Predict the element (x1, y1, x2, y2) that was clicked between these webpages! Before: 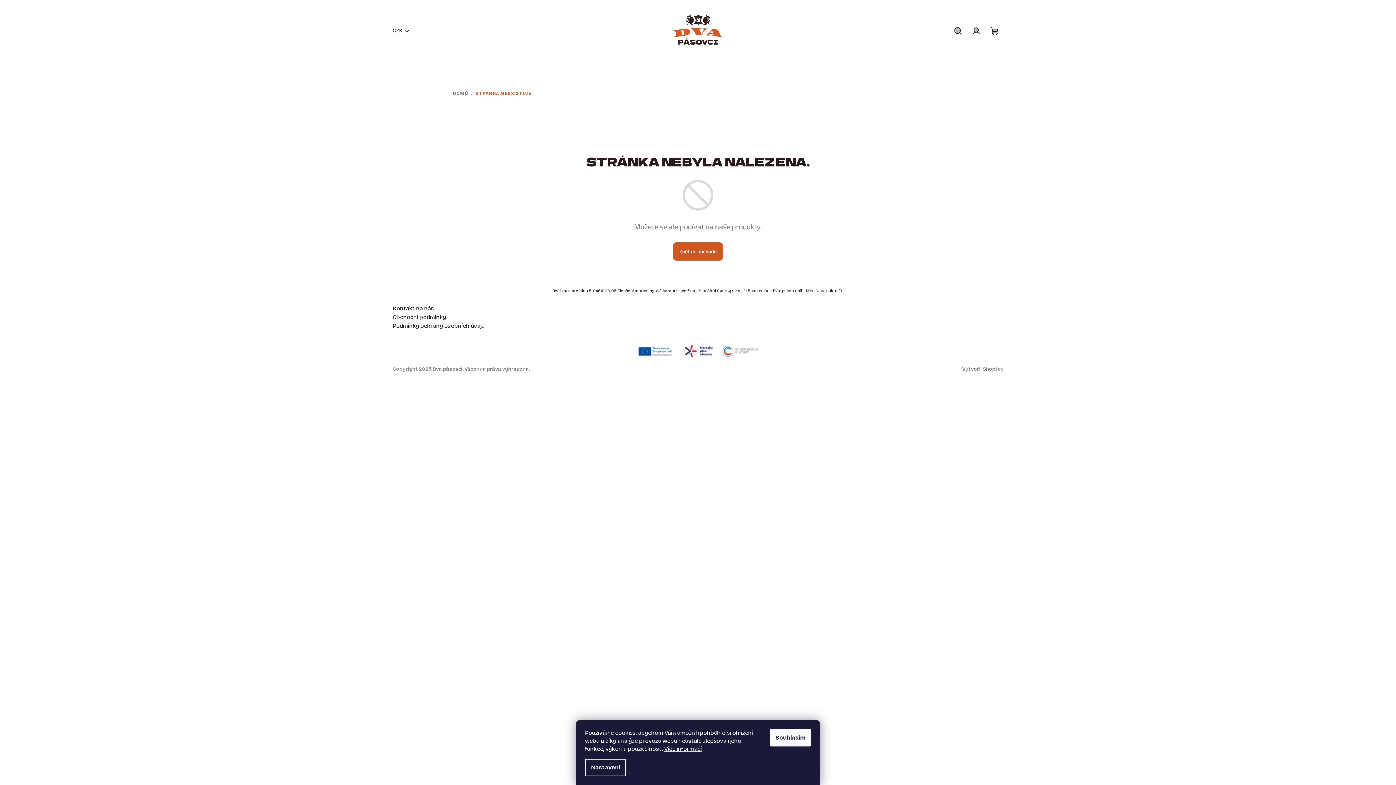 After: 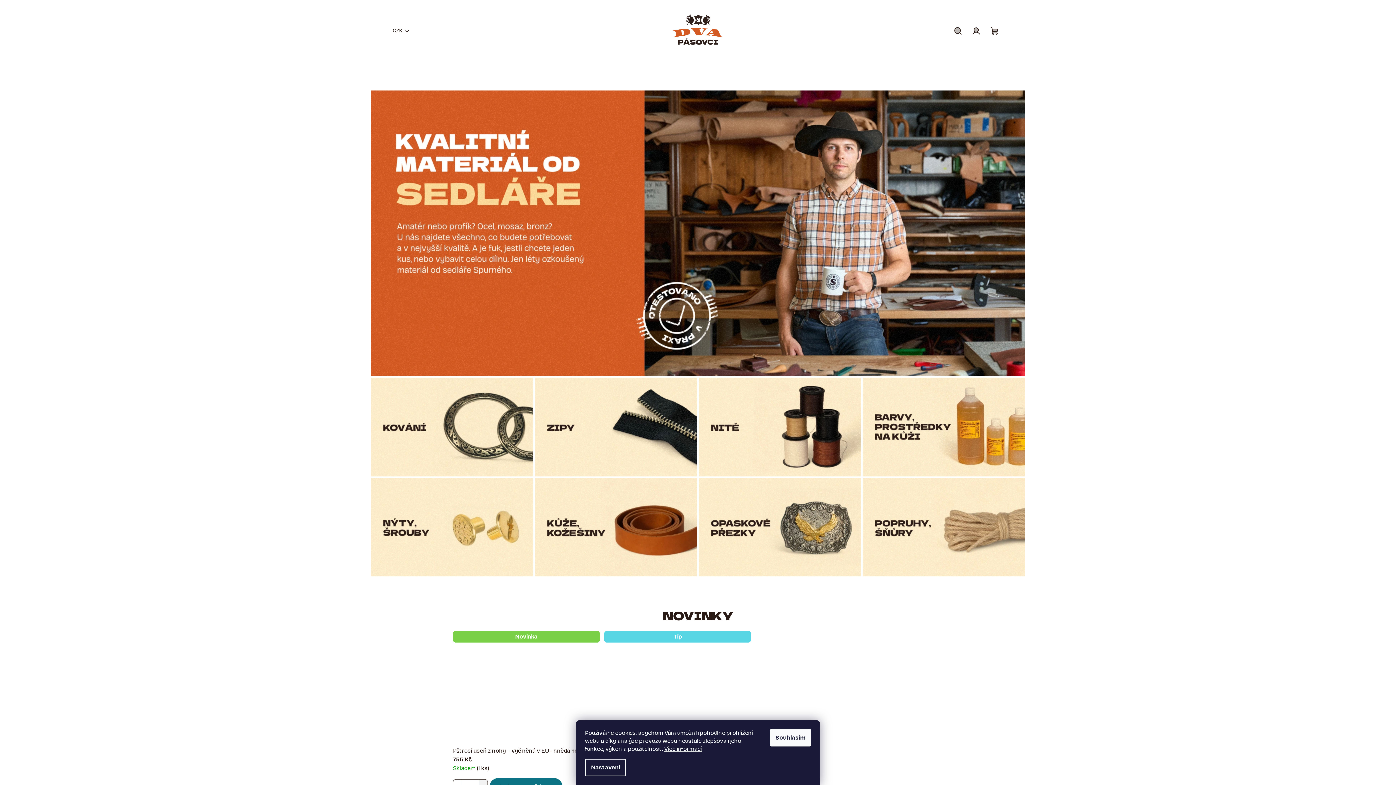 Action: label: Zpět do obchodu bbox: (673, 242, 723, 260)